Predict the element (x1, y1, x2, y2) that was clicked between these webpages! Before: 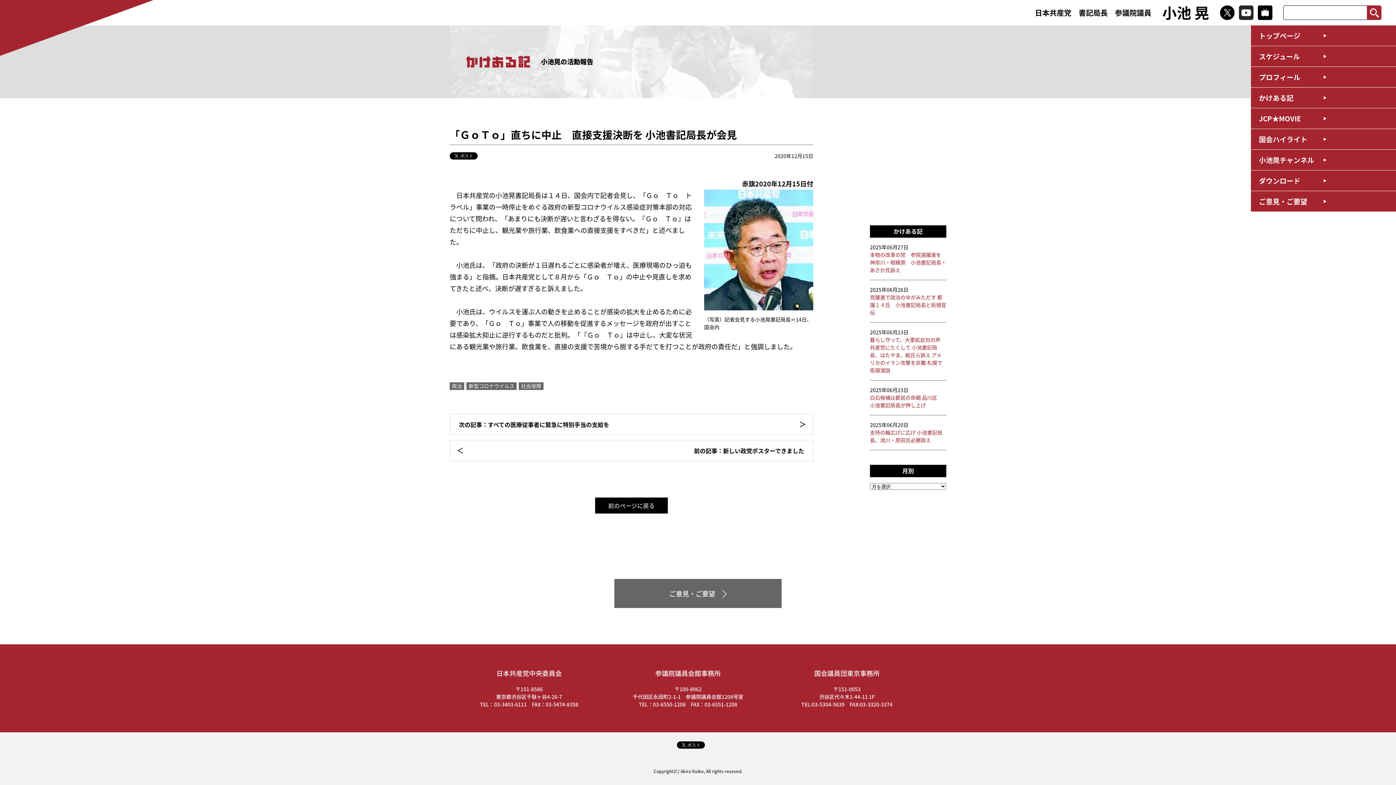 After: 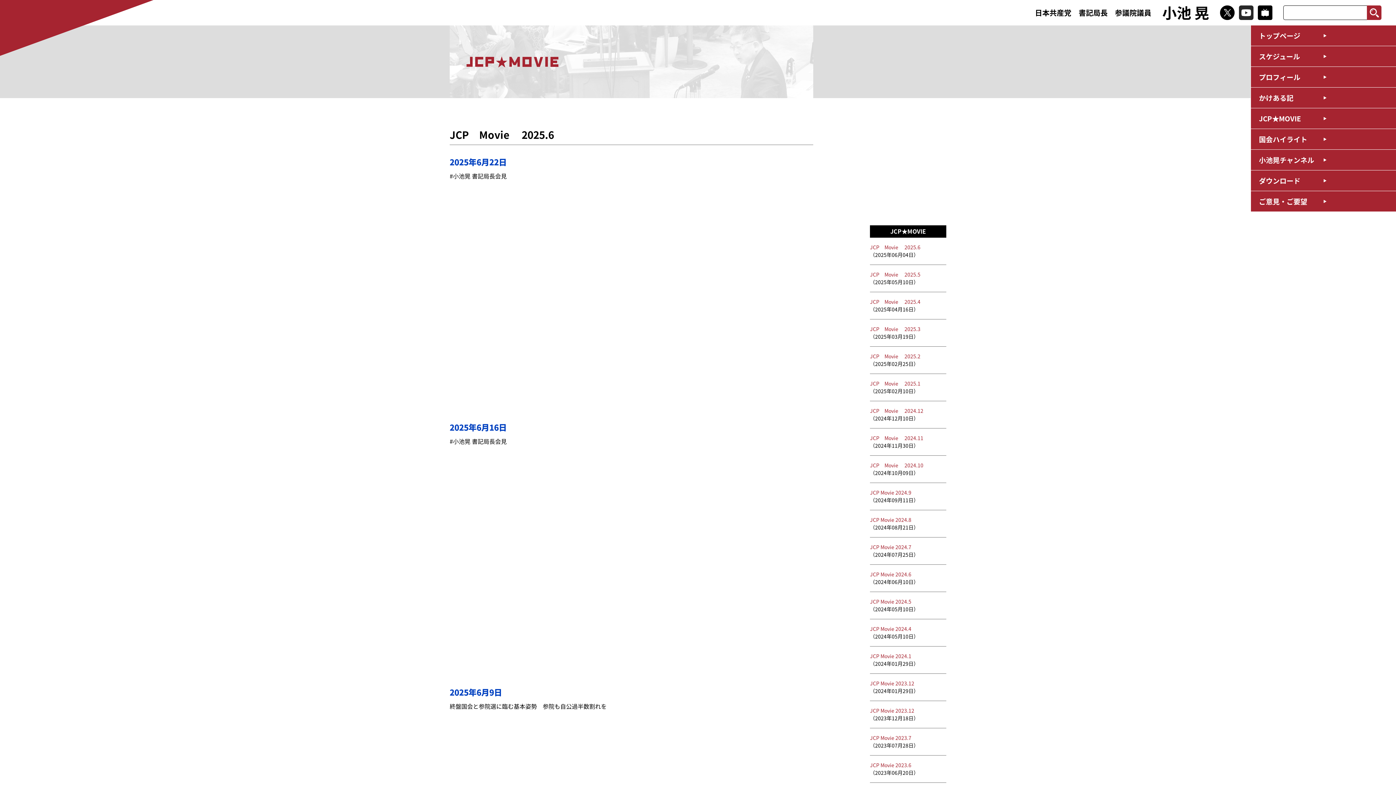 Action: label: JCP★MOVIE bbox: (1251, 108, 1396, 128)